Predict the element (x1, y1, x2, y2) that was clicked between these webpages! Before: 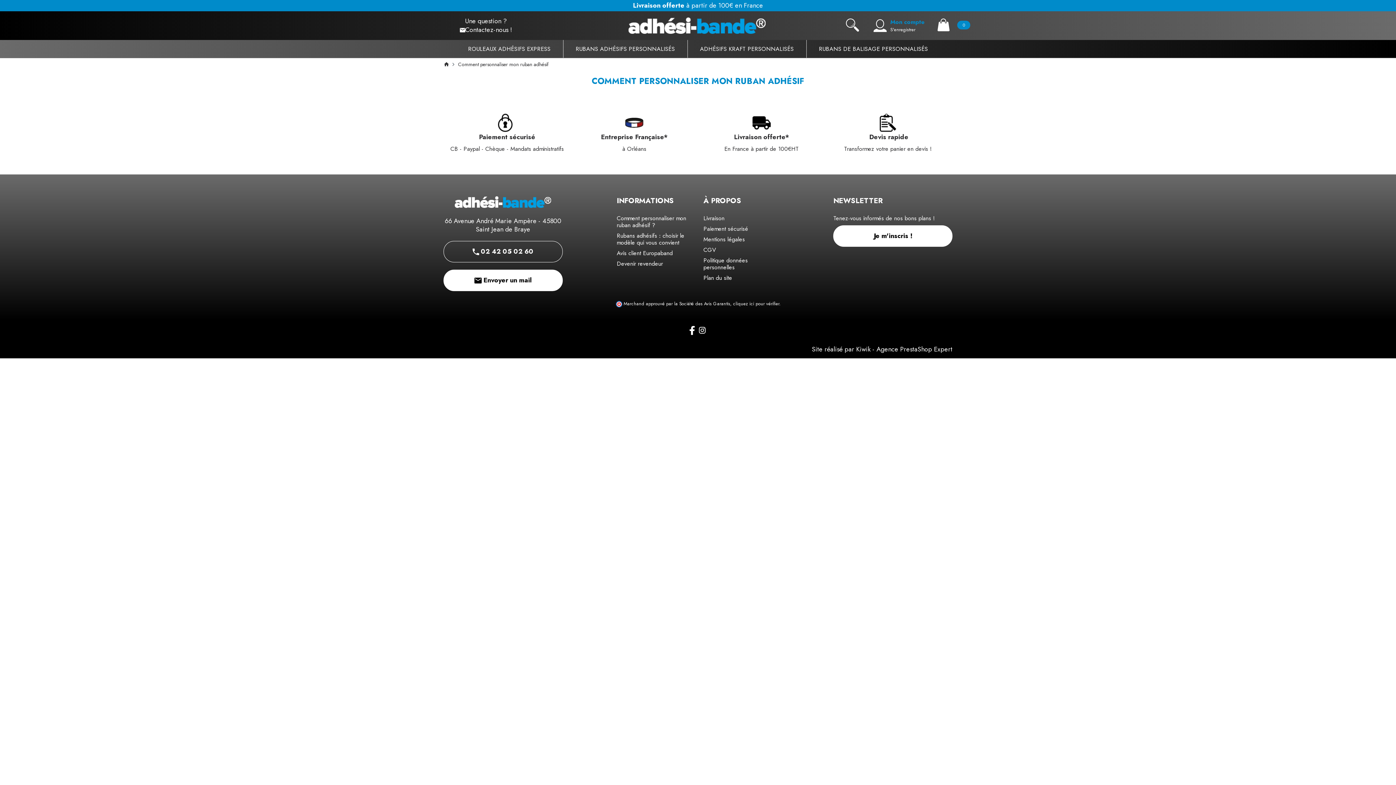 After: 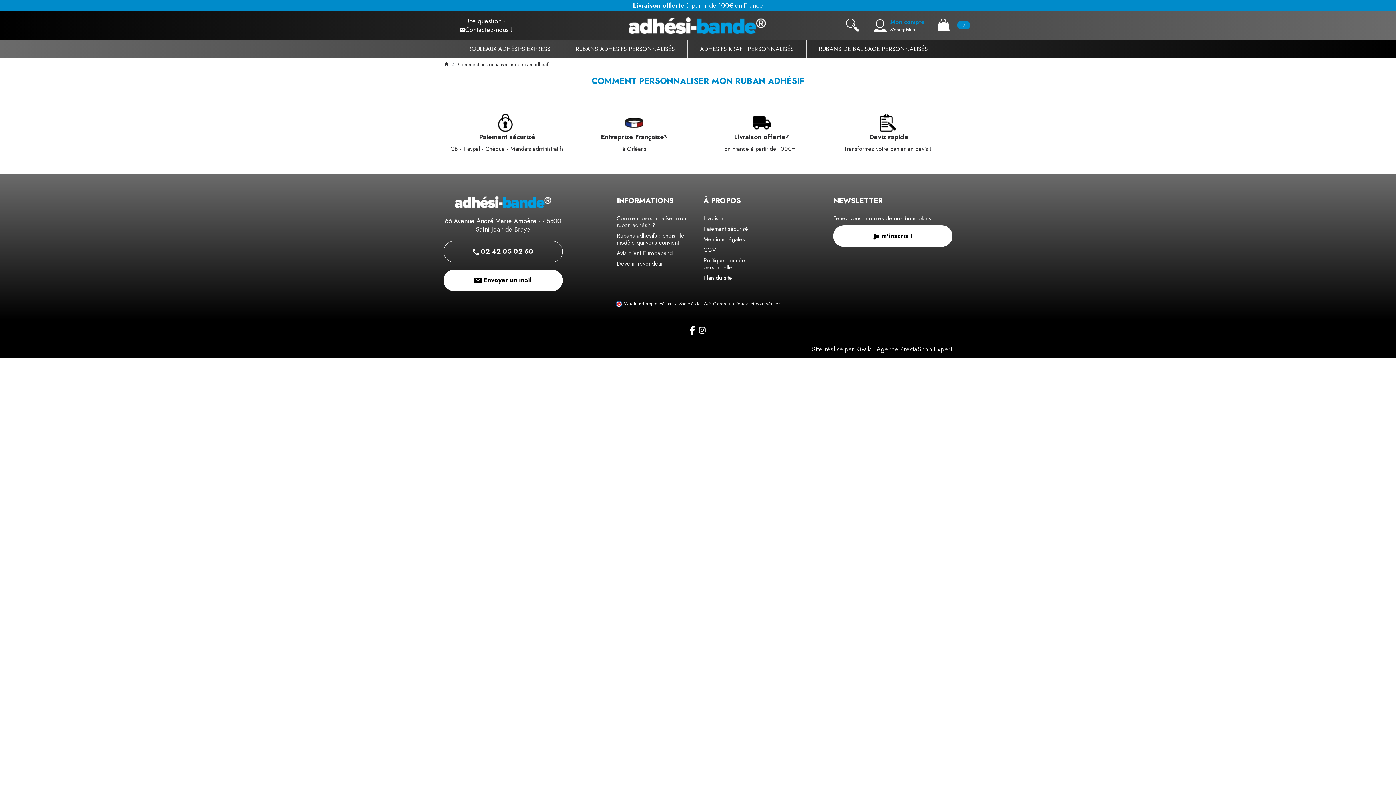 Action: bbox: (812, 344, 952, 354) label: Site réalisé par Kiwik - Agence PrestaShop Expert